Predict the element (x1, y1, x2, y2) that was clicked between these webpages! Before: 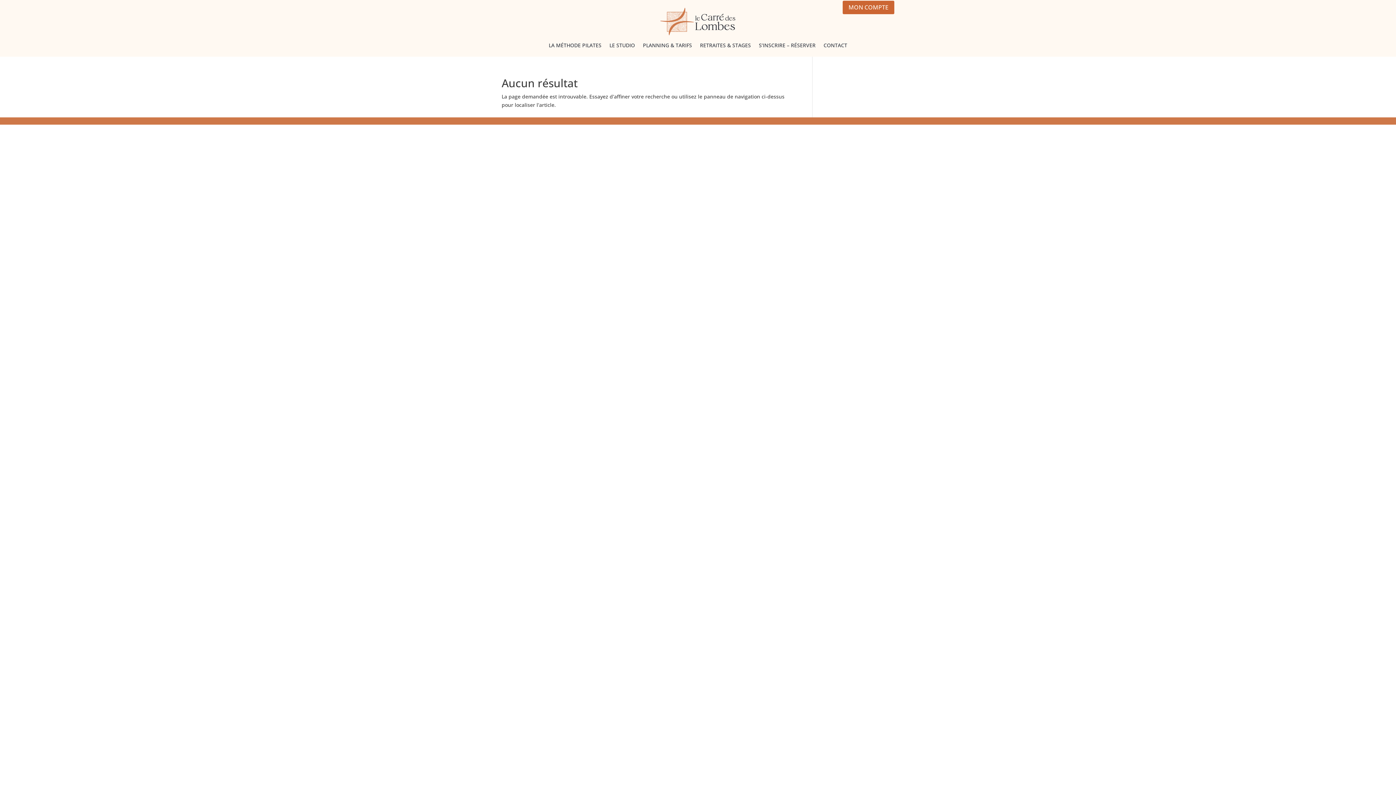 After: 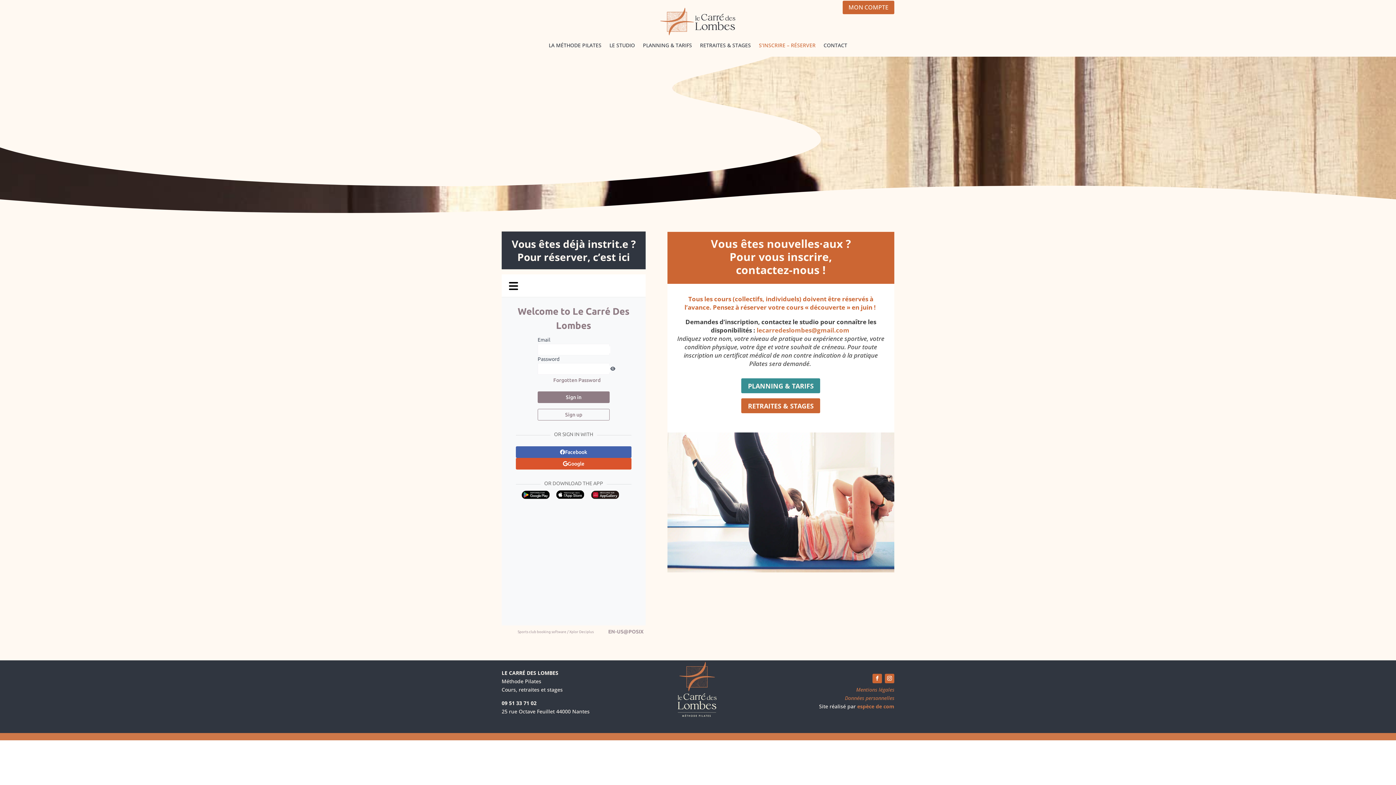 Action: bbox: (759, 43, 815, 51) label: S’INSCRIRE – RÉSERVER